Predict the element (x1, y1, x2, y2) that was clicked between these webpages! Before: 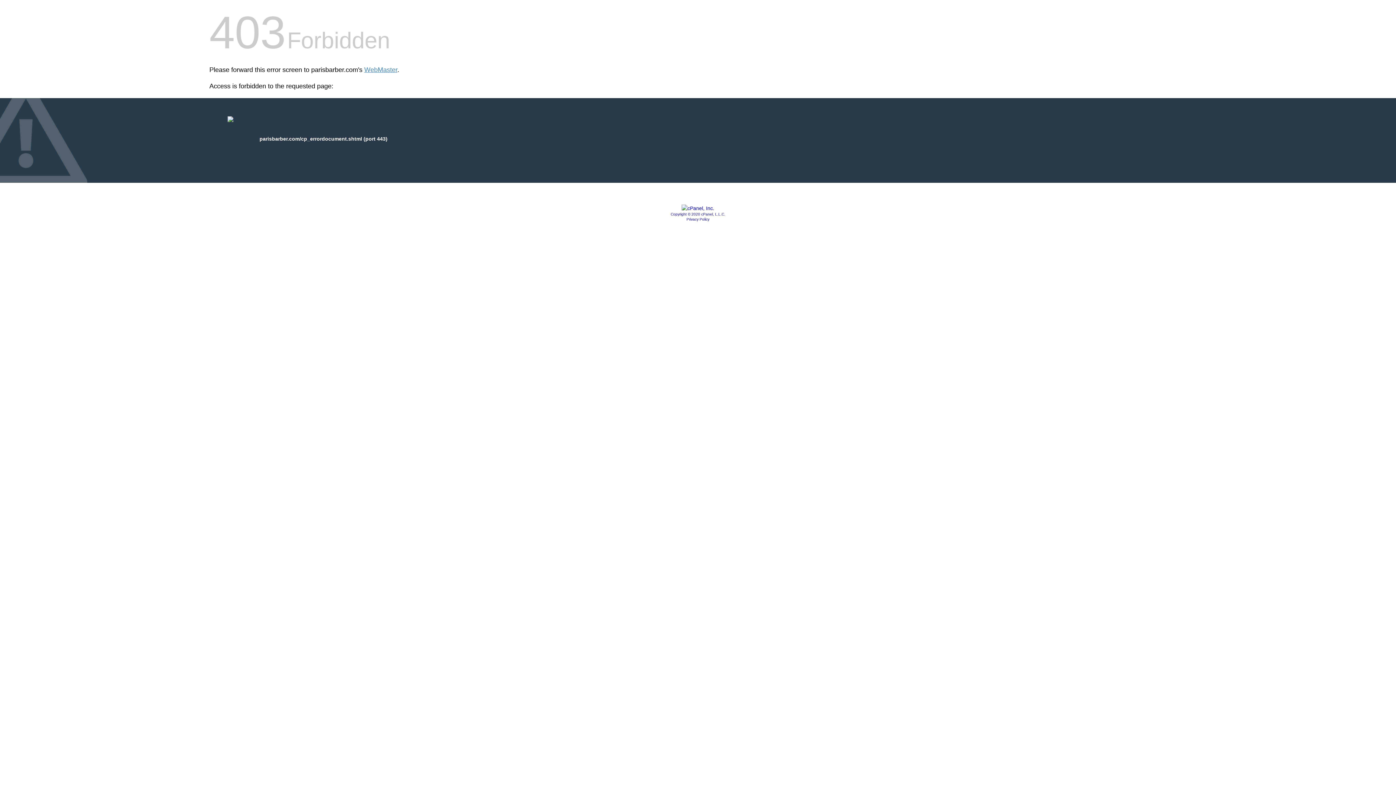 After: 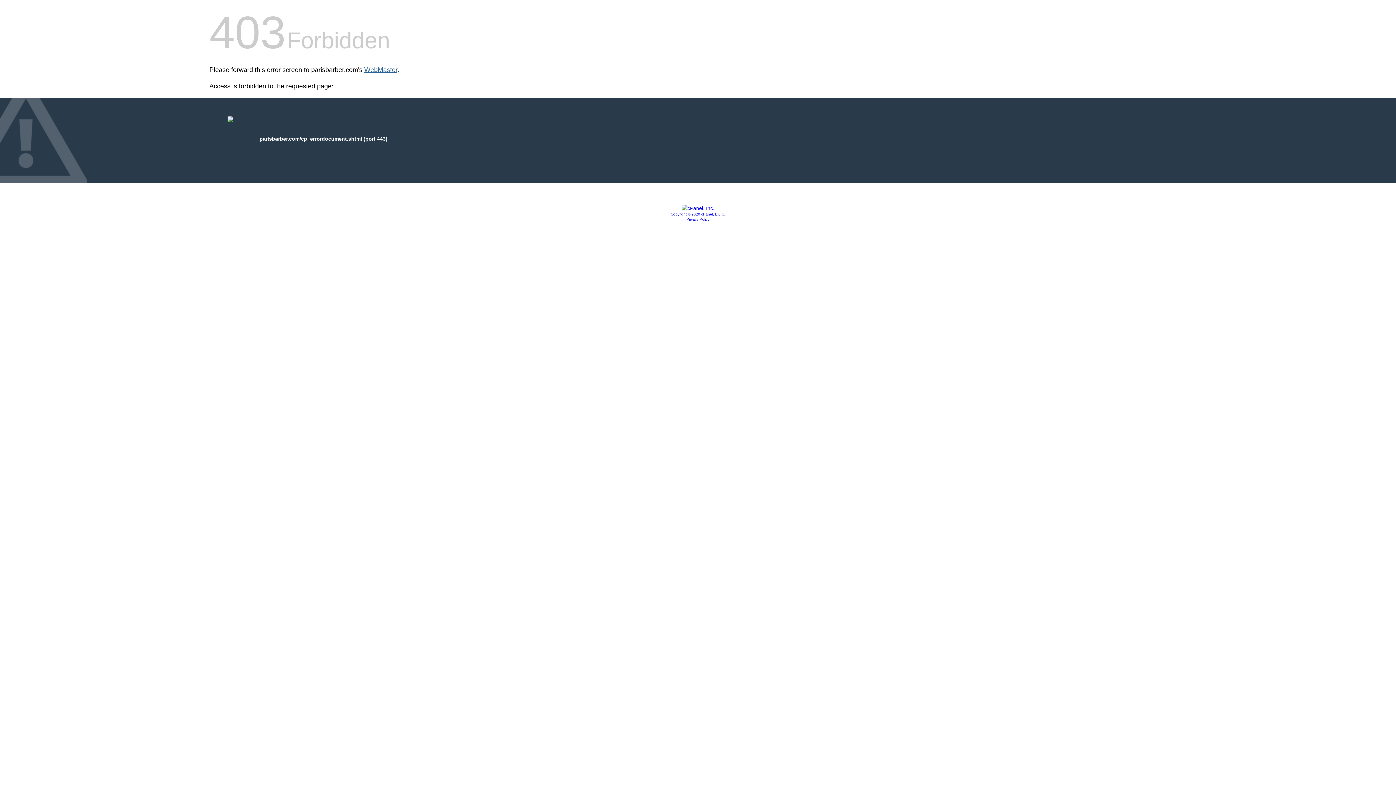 Action: bbox: (364, 66, 397, 73) label: WebMaster